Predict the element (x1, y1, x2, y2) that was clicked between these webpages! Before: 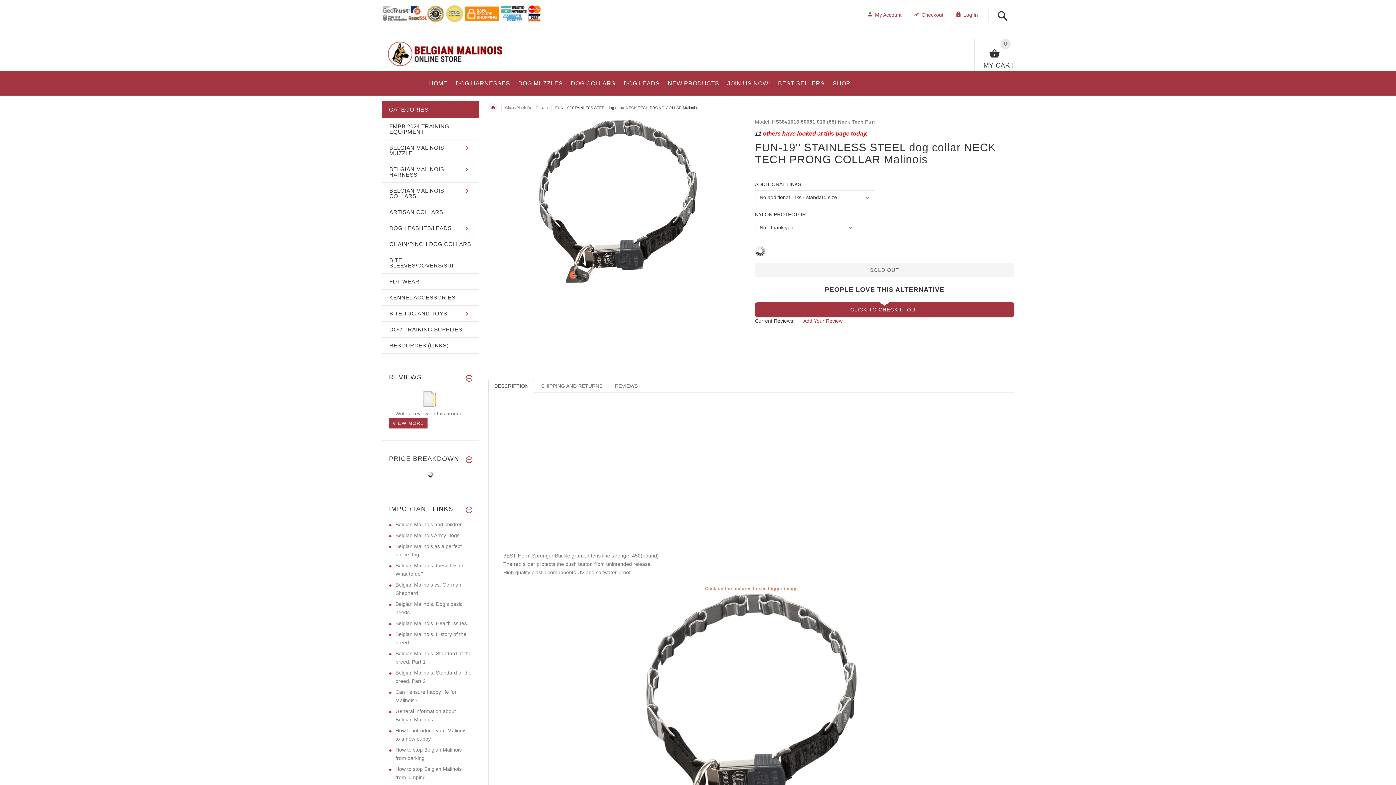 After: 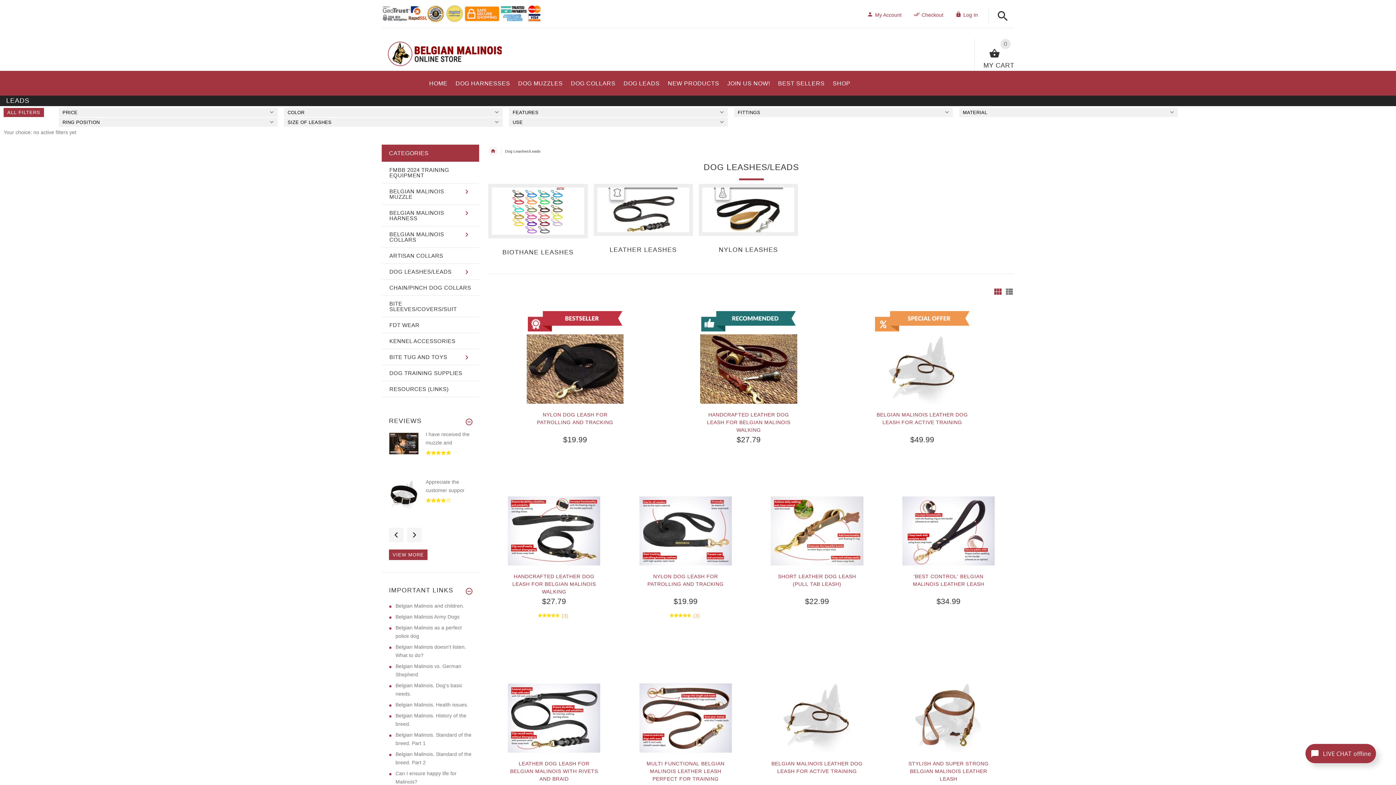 Action: bbox: (619, 72, 663, 91) label: DOG LEADS